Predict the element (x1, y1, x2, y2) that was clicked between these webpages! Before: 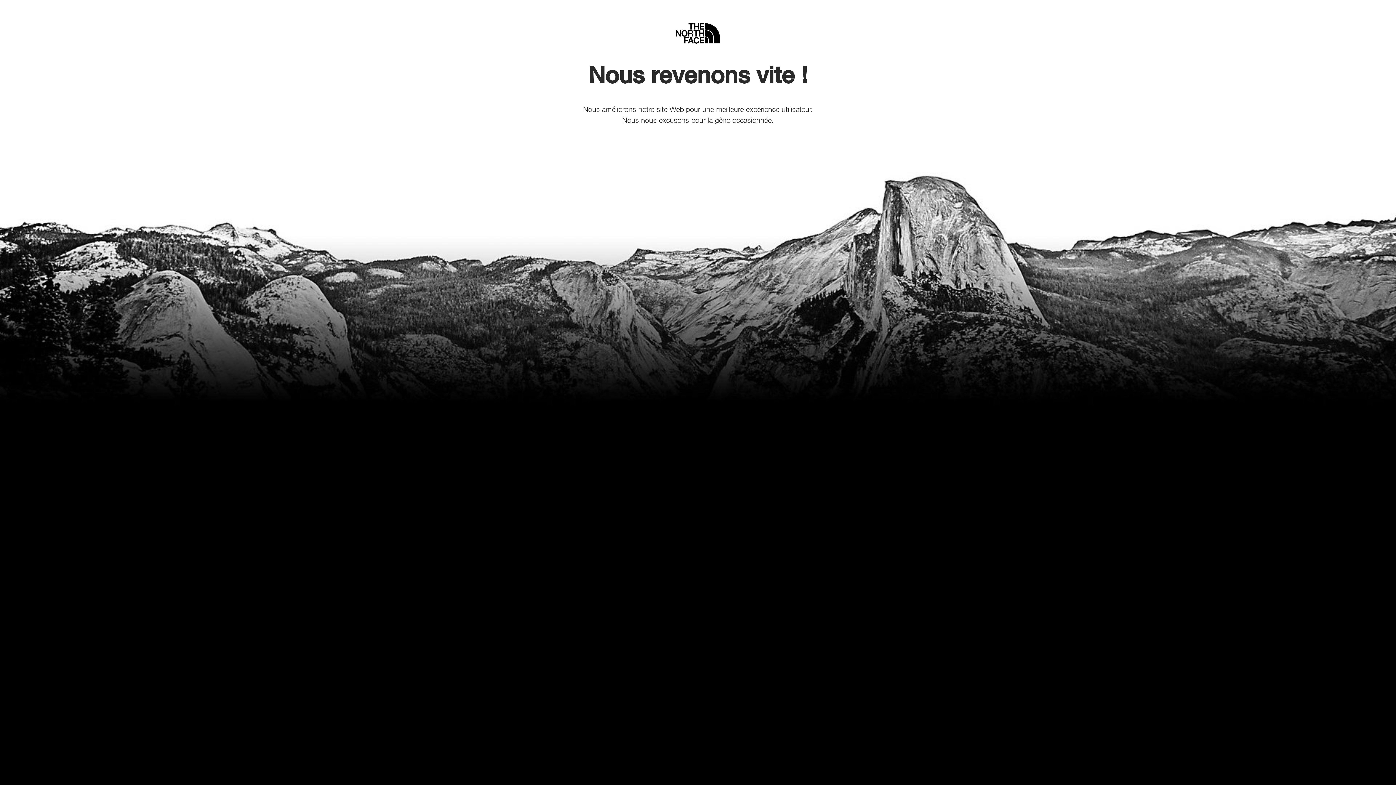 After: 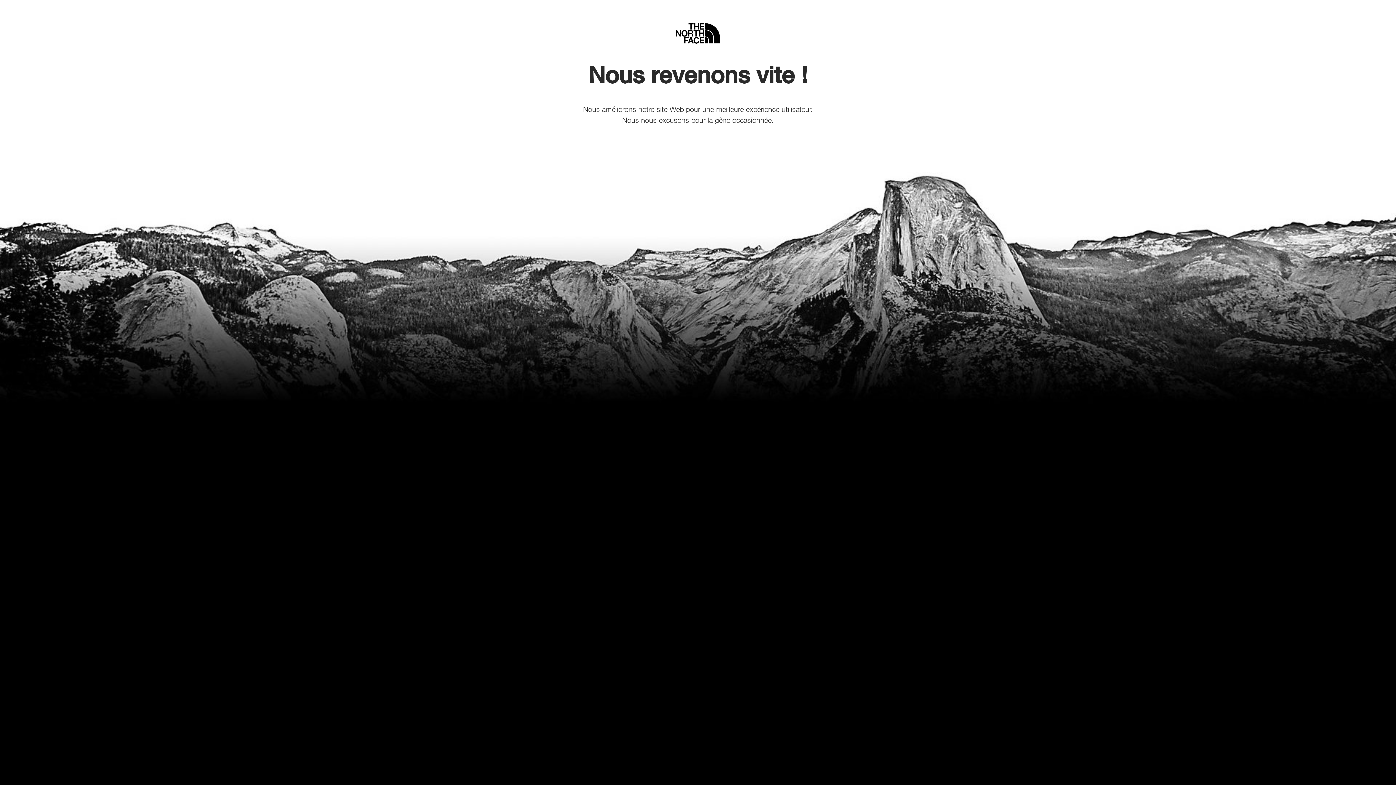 Action: bbox: (675, 5, 720, 45) label: Home